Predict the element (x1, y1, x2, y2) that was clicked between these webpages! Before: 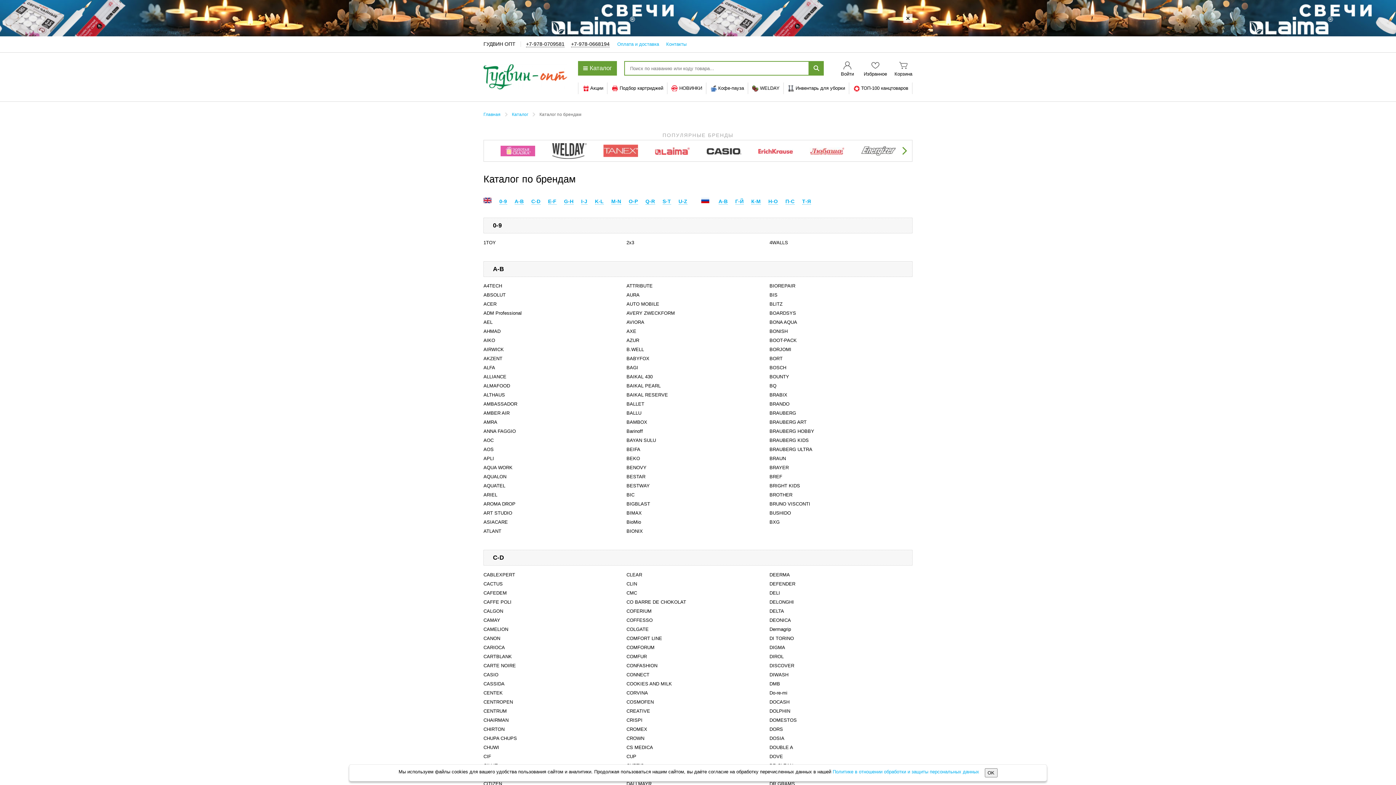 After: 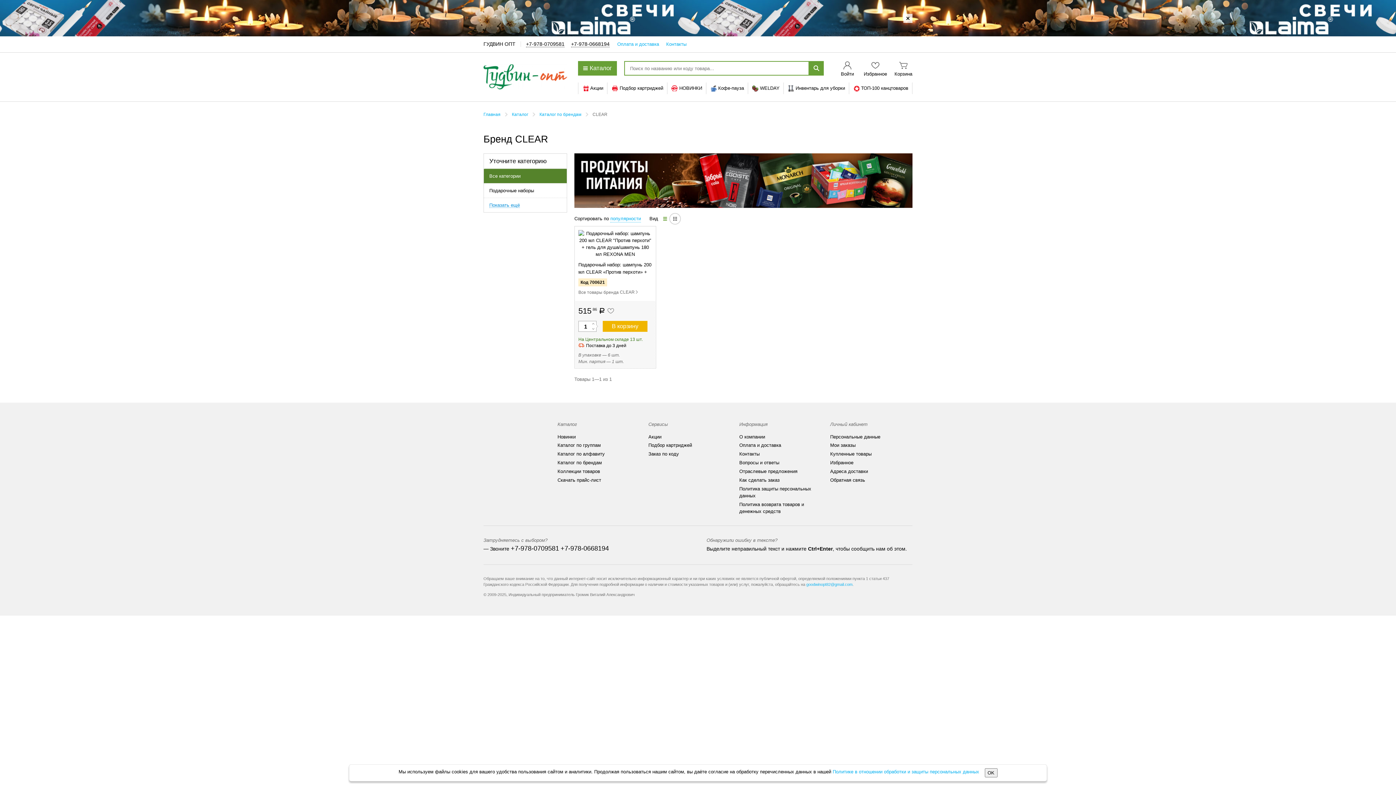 Action: label: CLEAR bbox: (626, 570, 642, 579)